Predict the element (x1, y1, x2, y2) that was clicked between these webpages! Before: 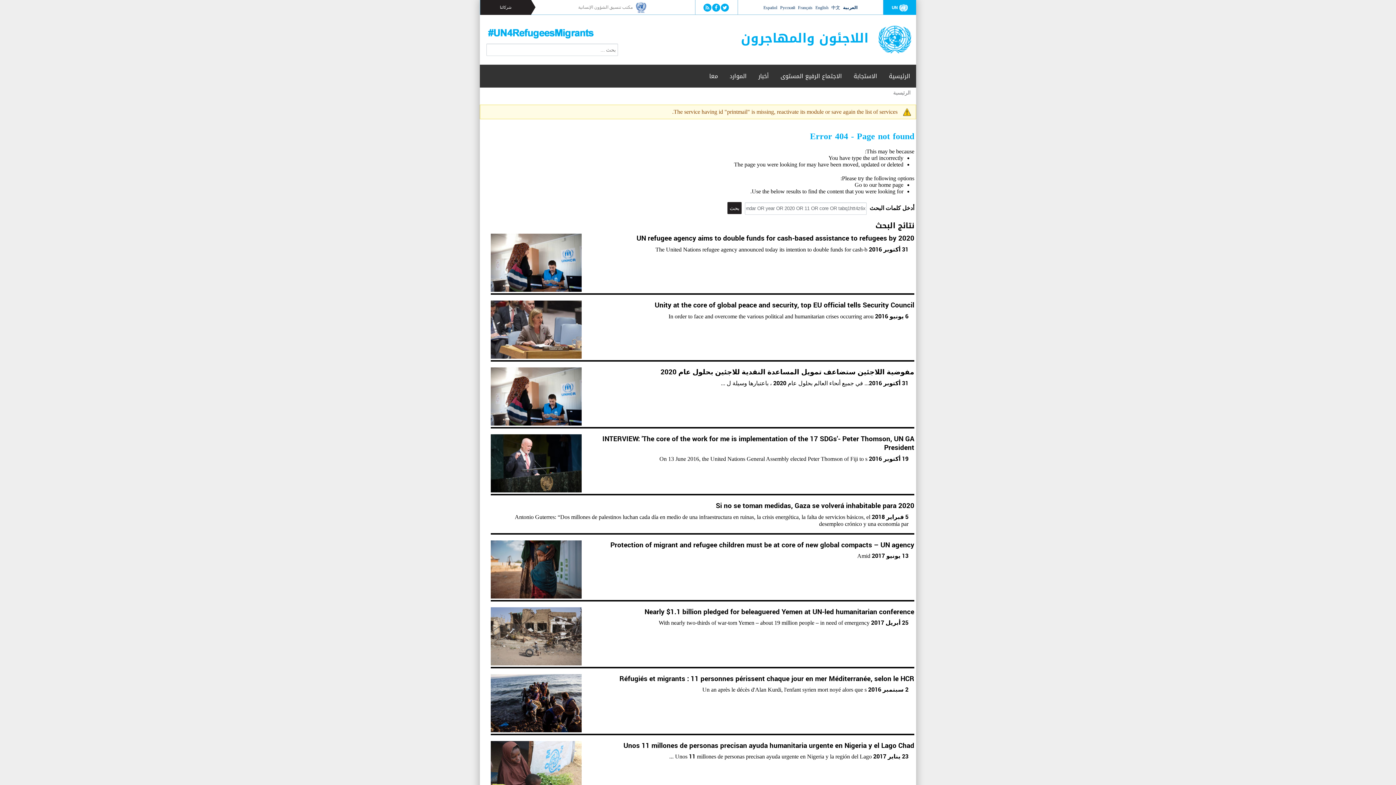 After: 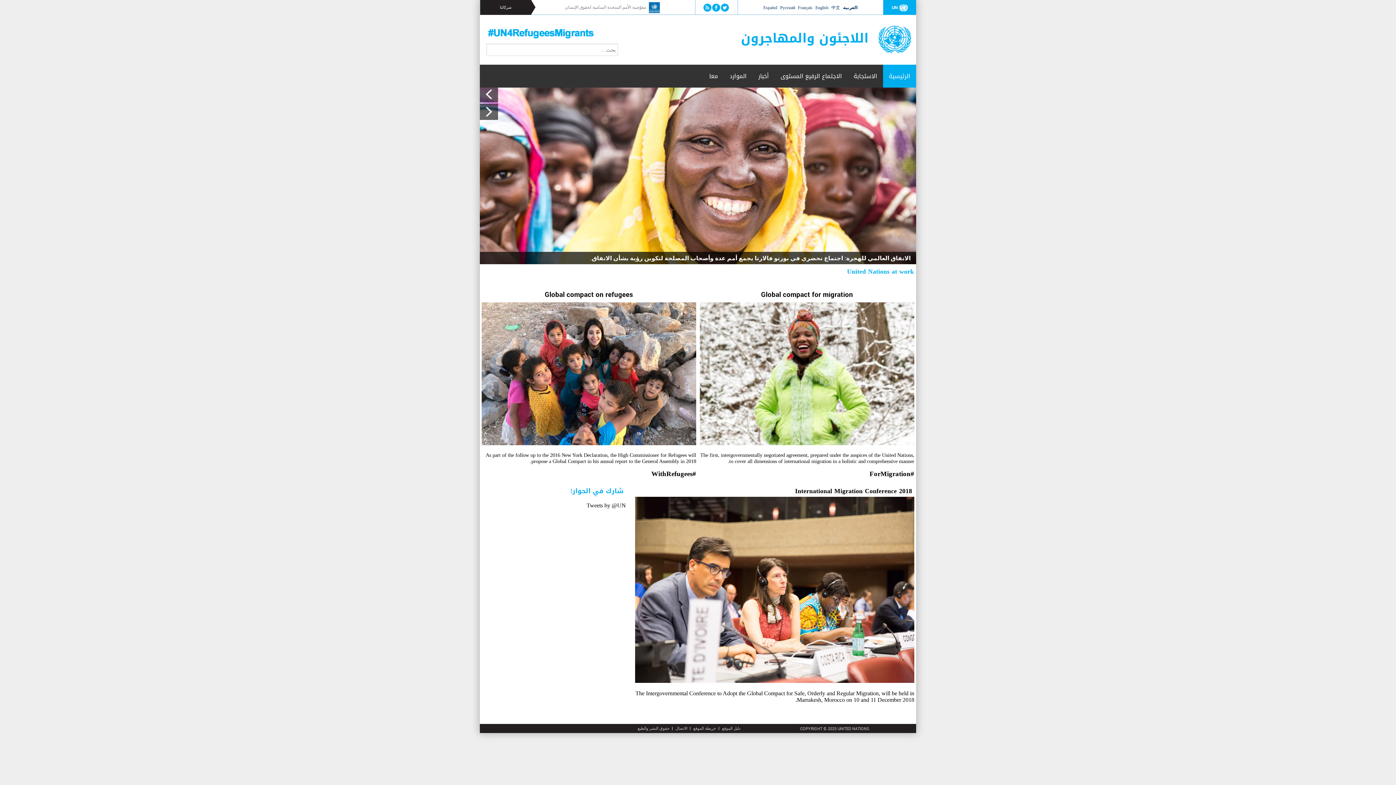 Action: bbox: (893, 89, 910, 96) label: الرئيسية